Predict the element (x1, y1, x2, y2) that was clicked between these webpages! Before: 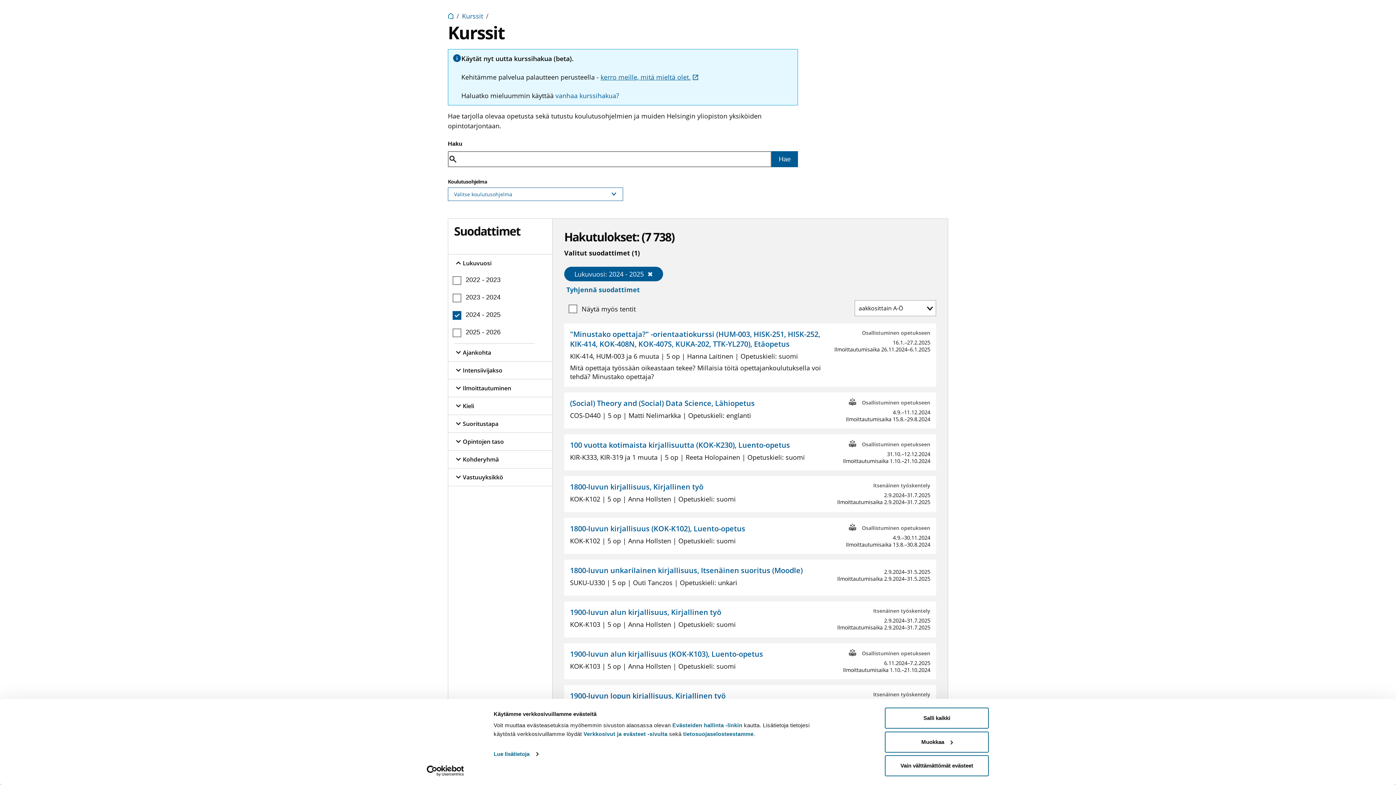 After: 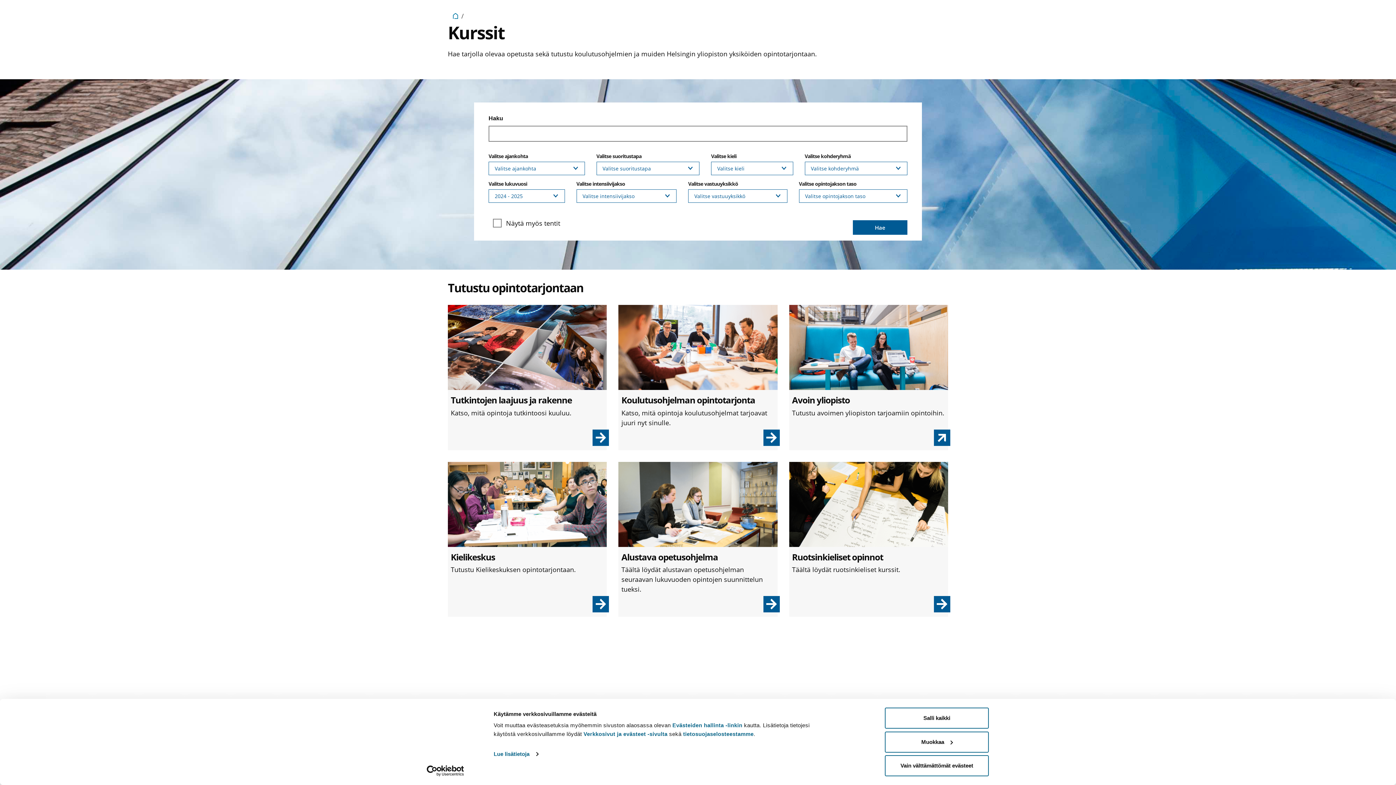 Action: bbox: (549, 91, 610, 100) label: vanhaa kurssihakua?